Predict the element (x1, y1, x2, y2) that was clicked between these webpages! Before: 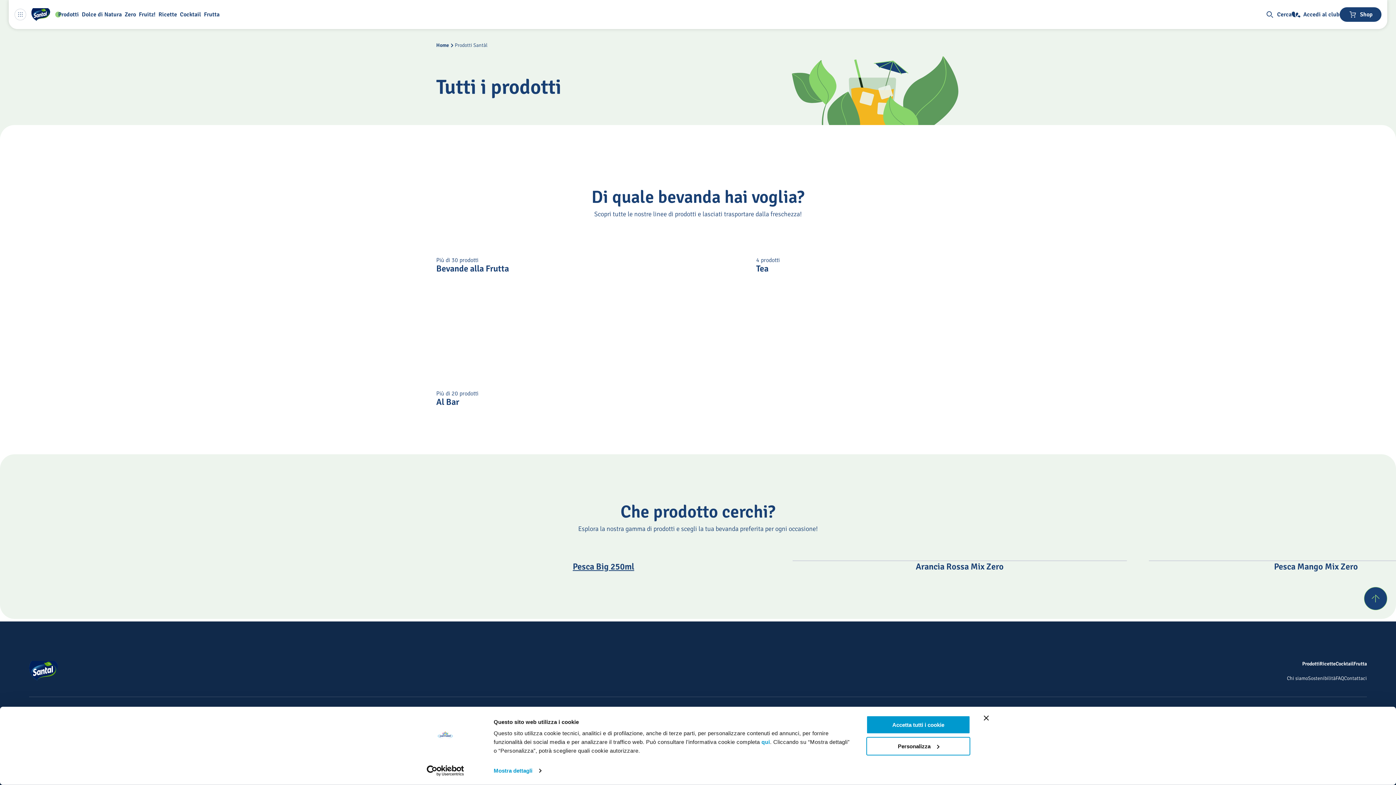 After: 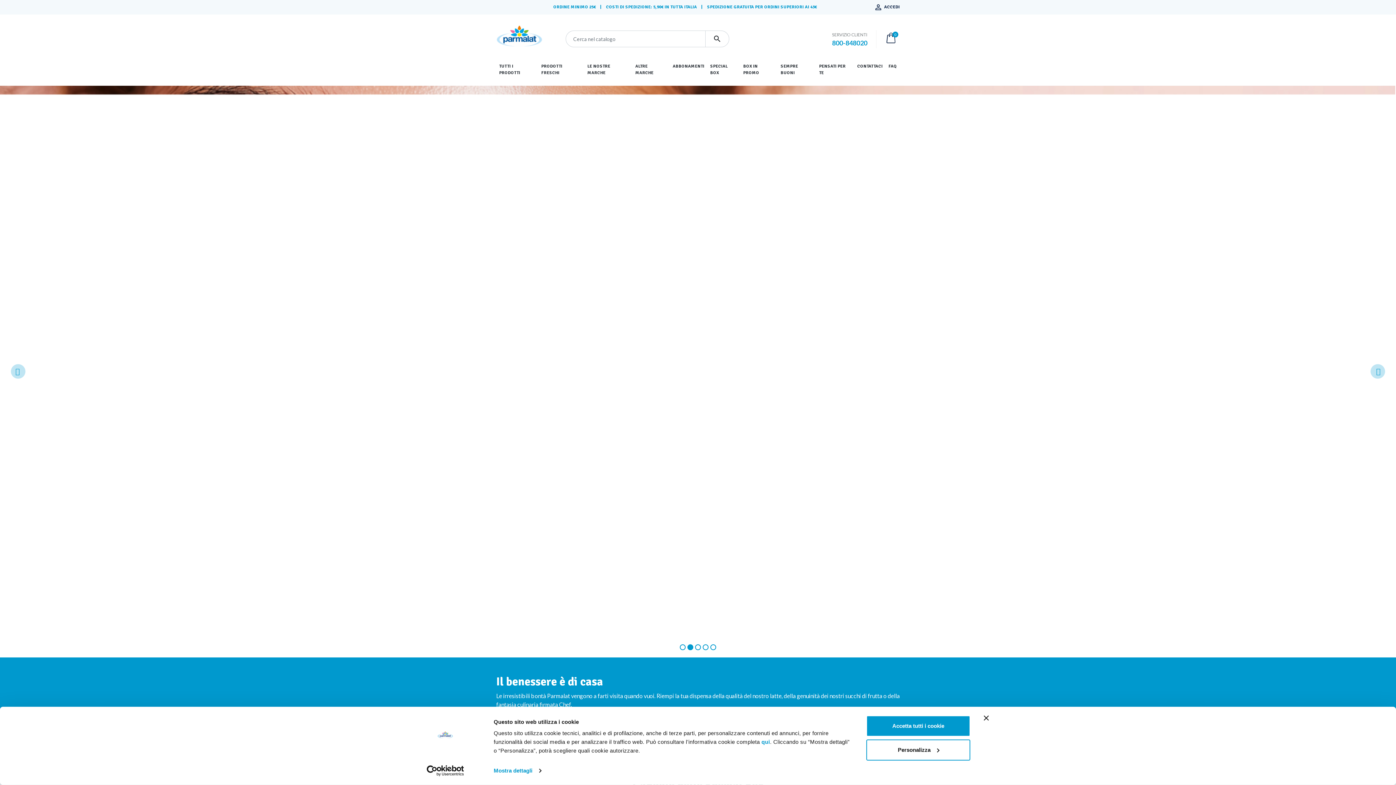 Action: label: Shop bbox: (1339, 7, 1381, 21)